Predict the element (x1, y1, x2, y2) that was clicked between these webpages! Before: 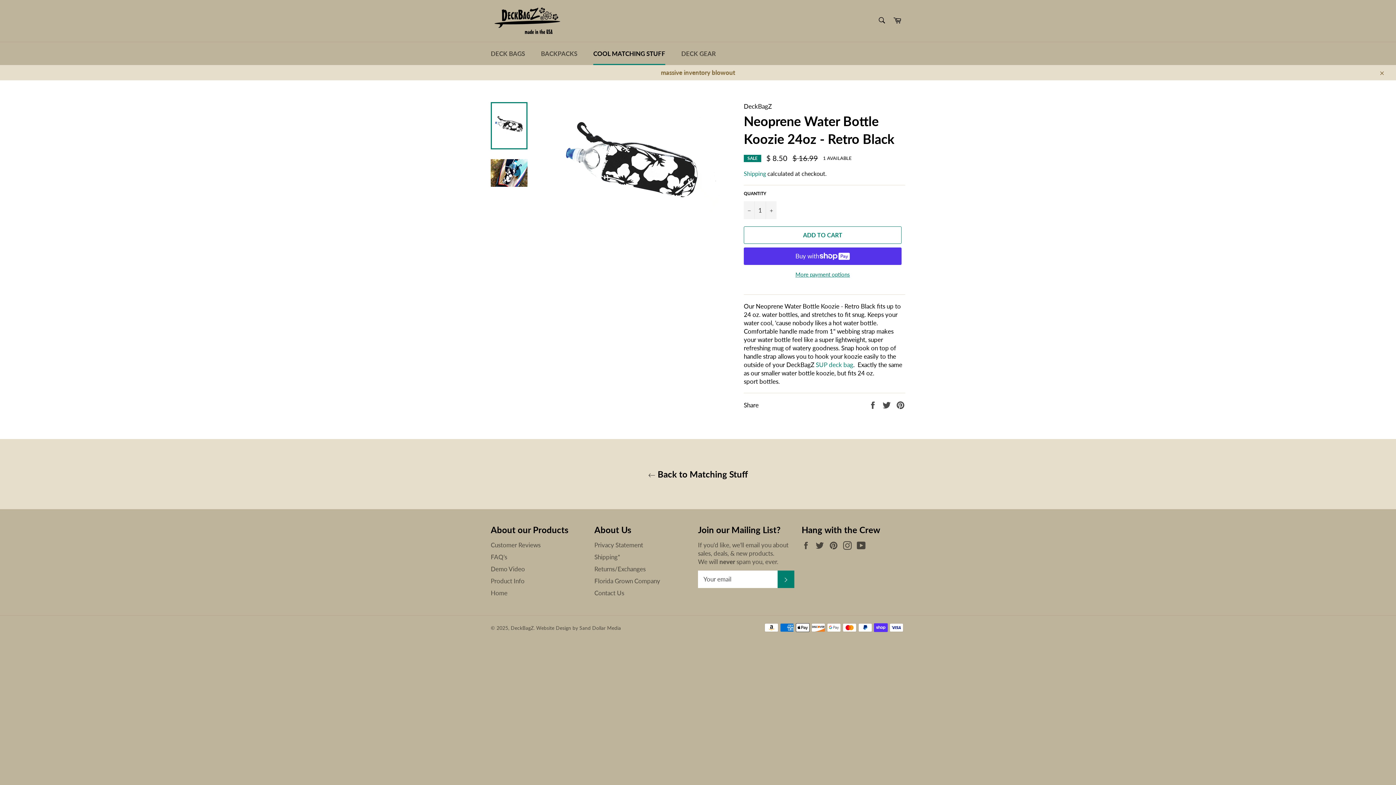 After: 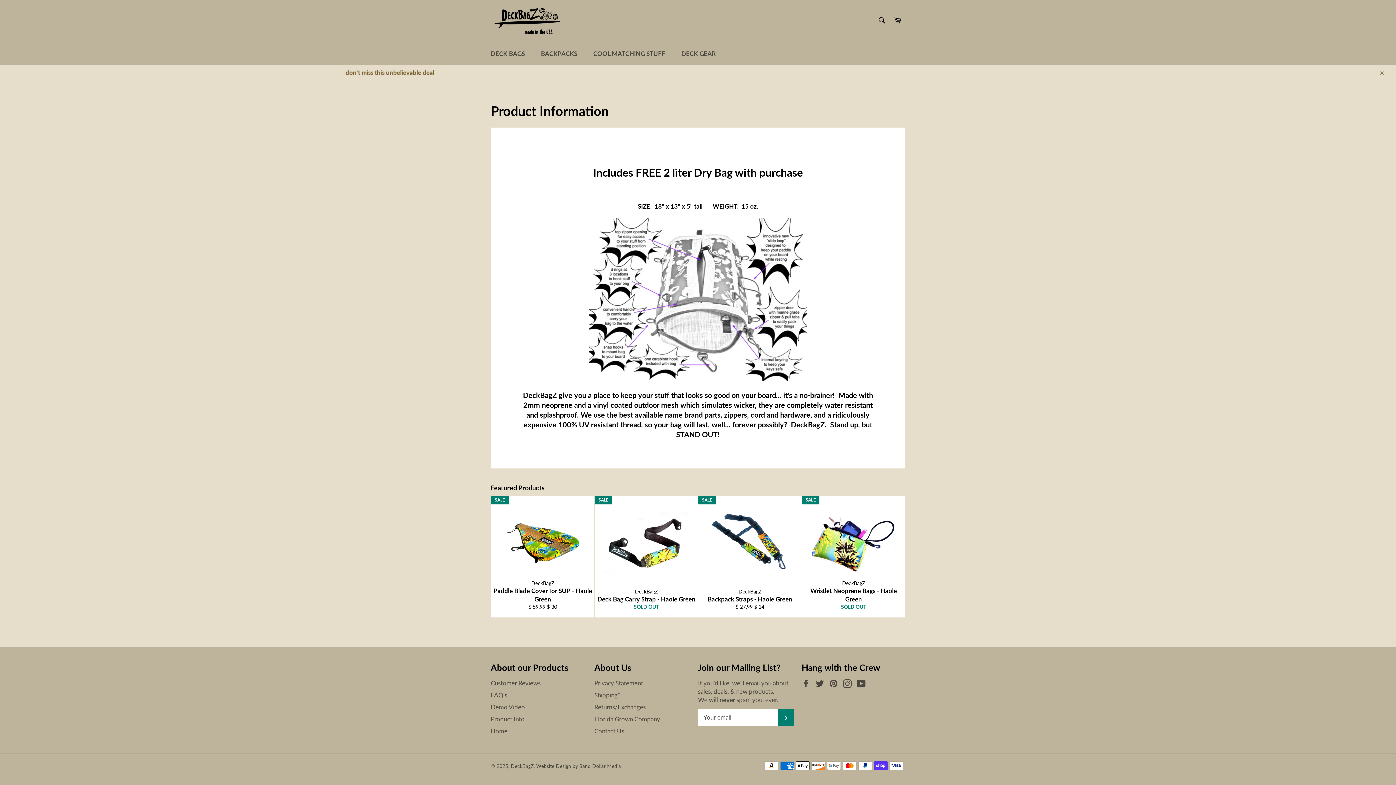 Action: bbox: (490, 577, 524, 585) label: Product Info